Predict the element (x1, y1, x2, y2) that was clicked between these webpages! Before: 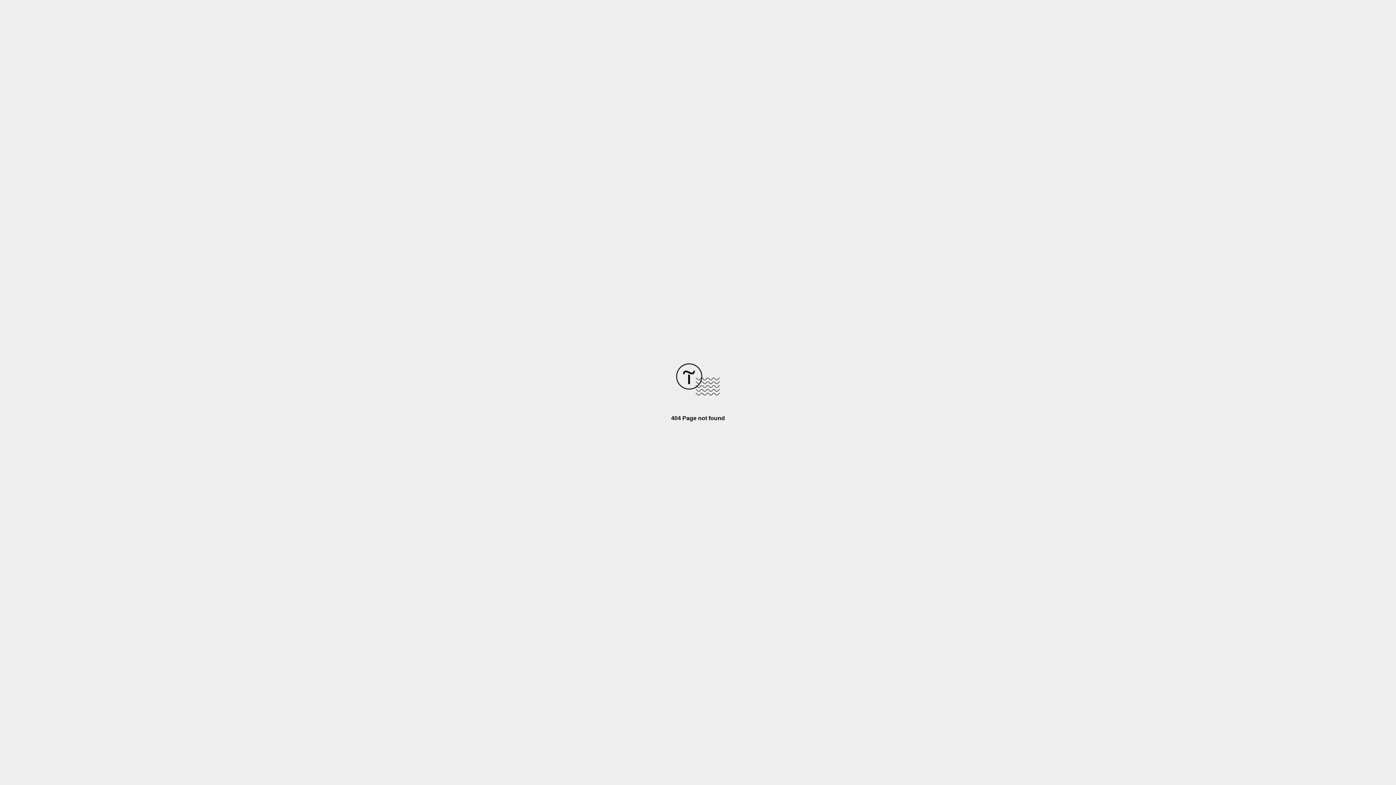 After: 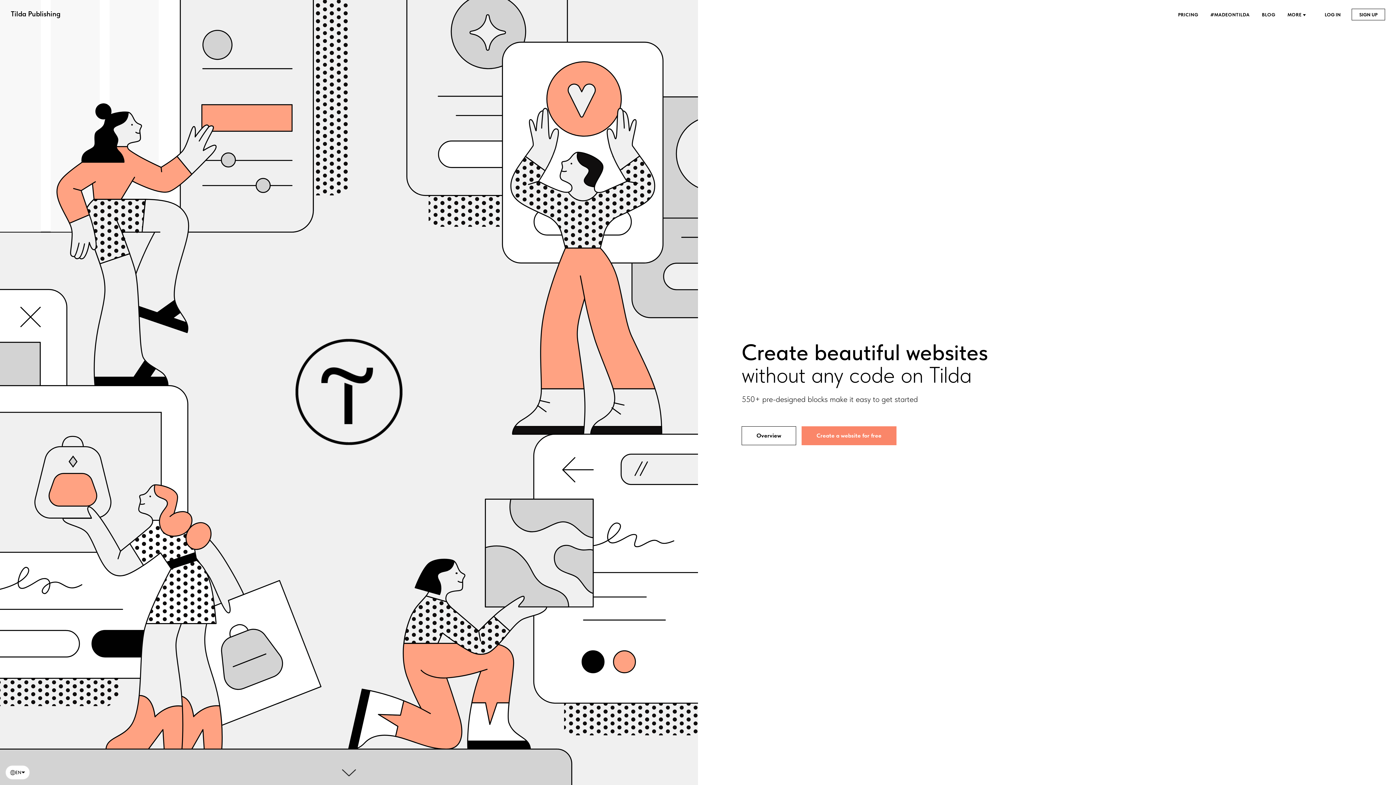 Action: bbox: (676, 390, 720, 396)